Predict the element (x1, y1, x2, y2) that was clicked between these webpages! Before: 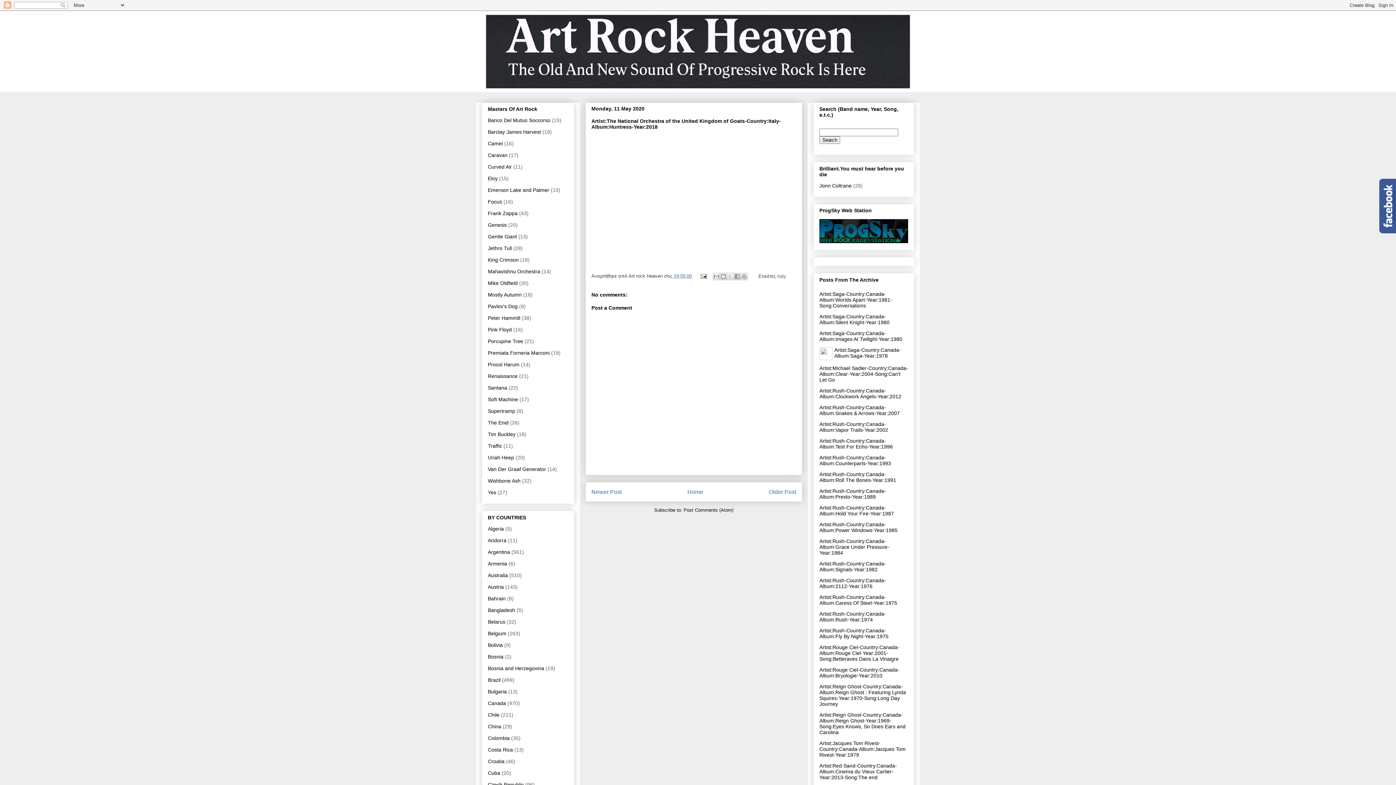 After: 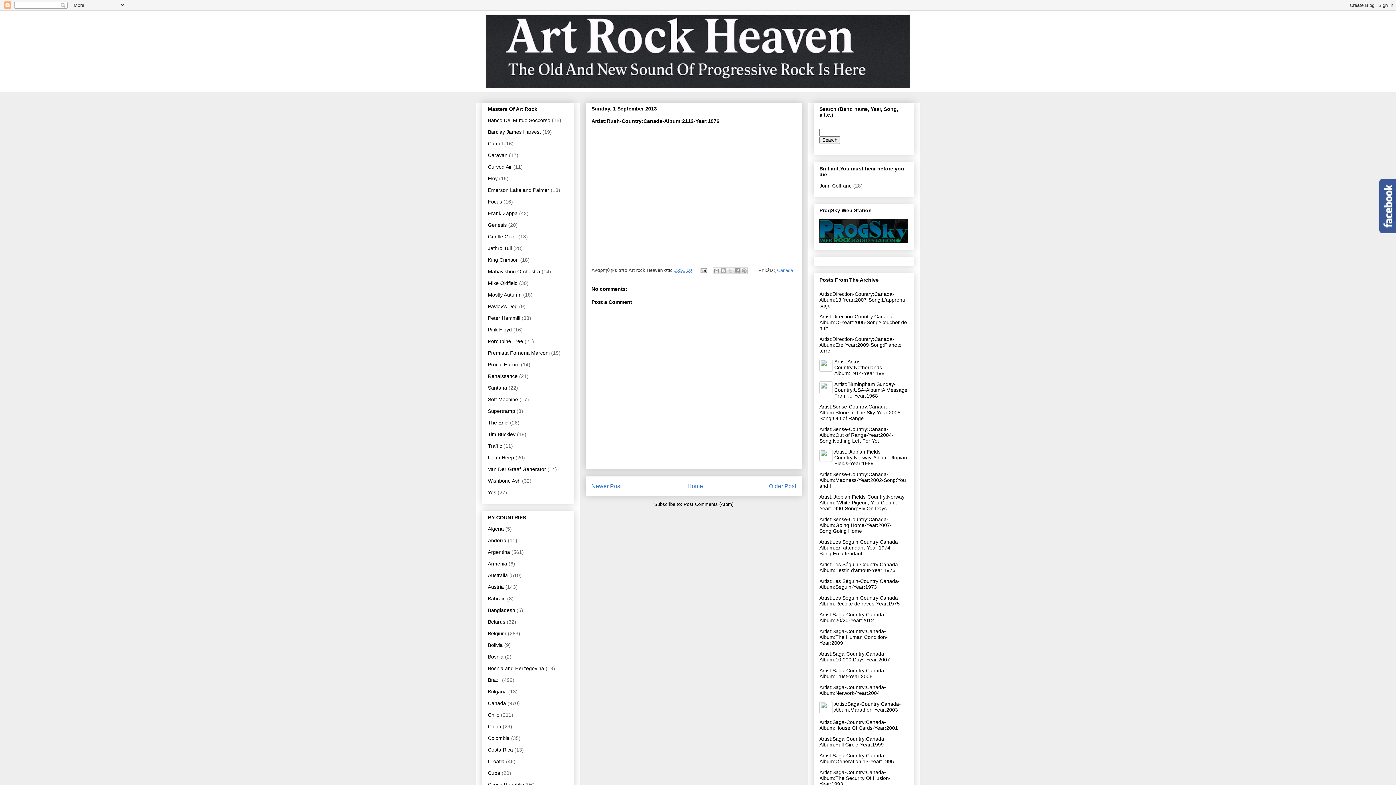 Action: label: Artist:Rush-Country:Canada-Album:2112-Year:1976 bbox: (819, 577, 886, 589)